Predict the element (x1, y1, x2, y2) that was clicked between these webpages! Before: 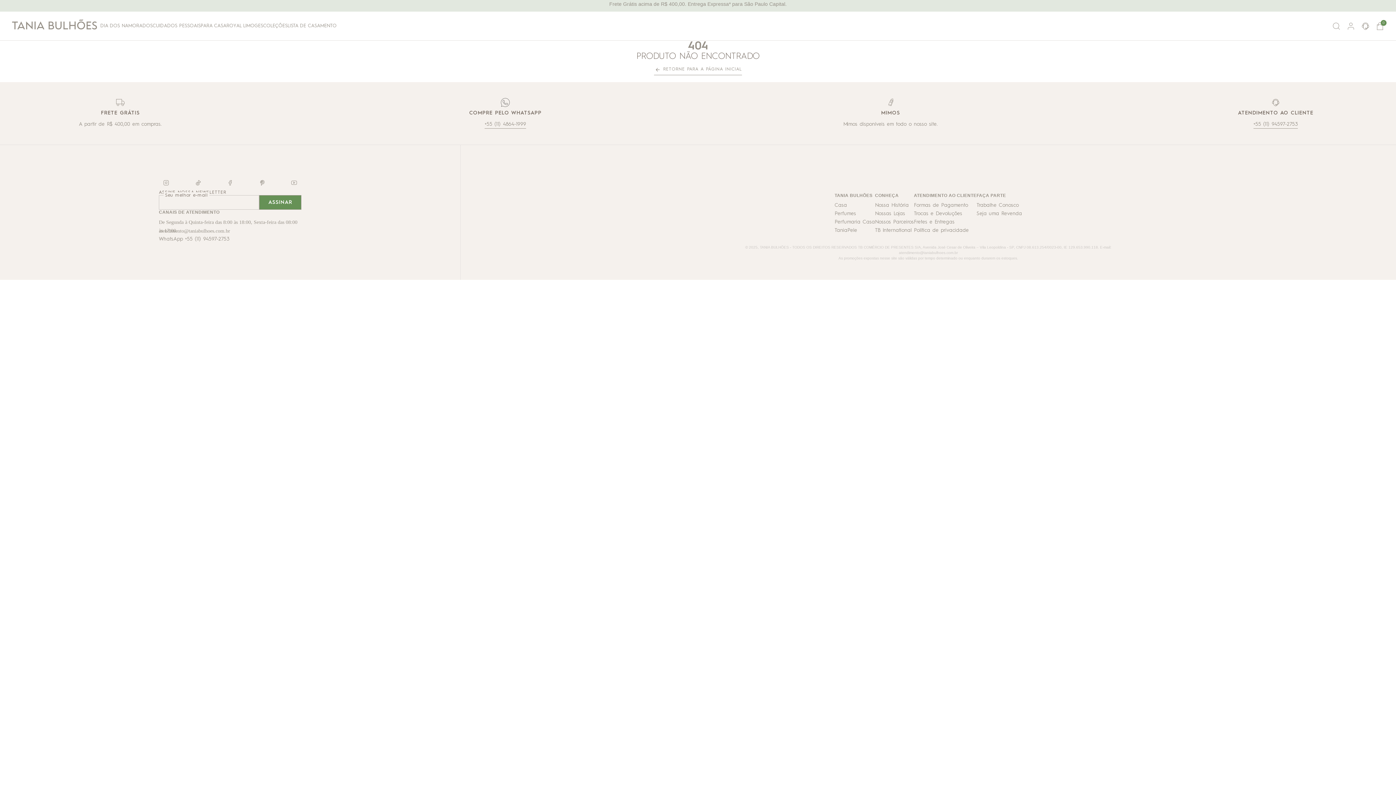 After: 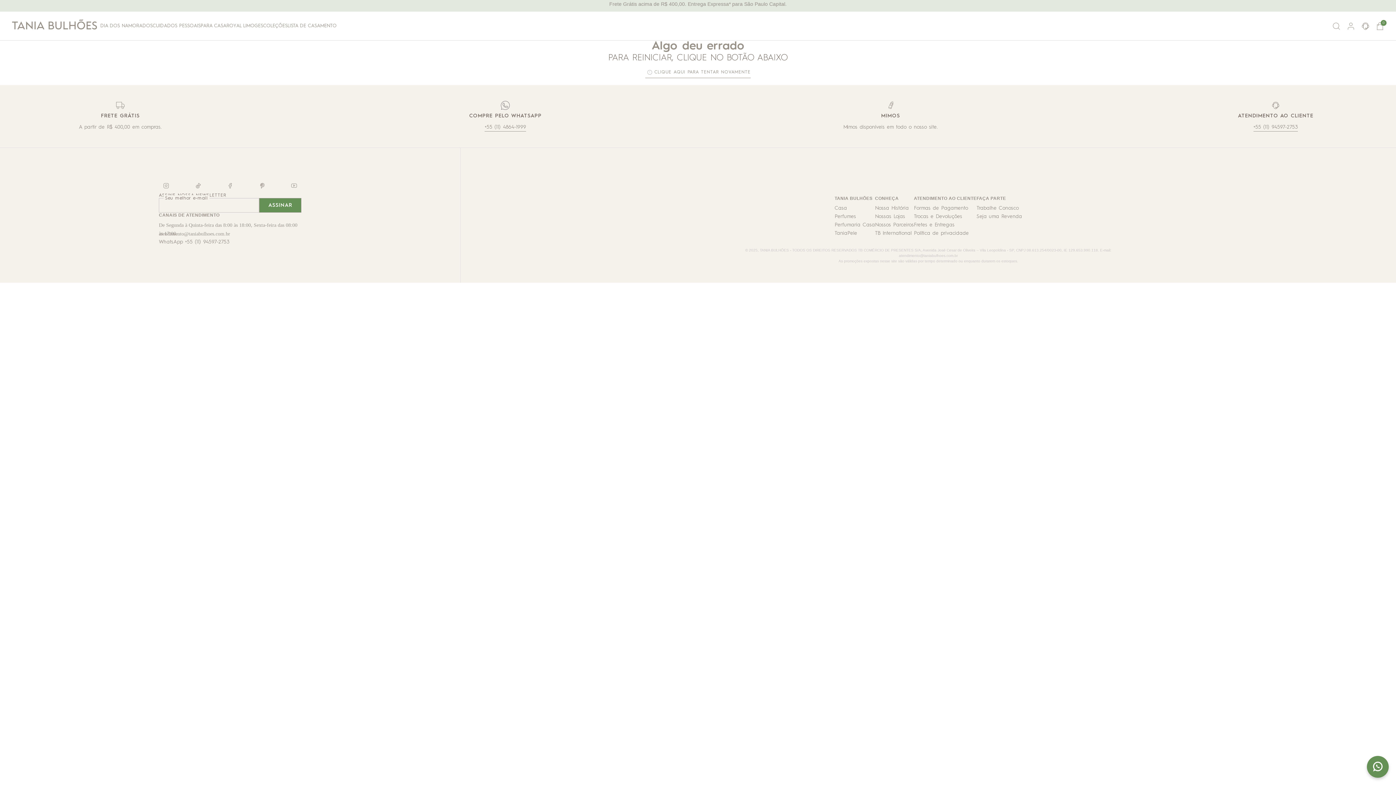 Action: bbox: (875, 217, 914, 226) label: Nossos Parceiros